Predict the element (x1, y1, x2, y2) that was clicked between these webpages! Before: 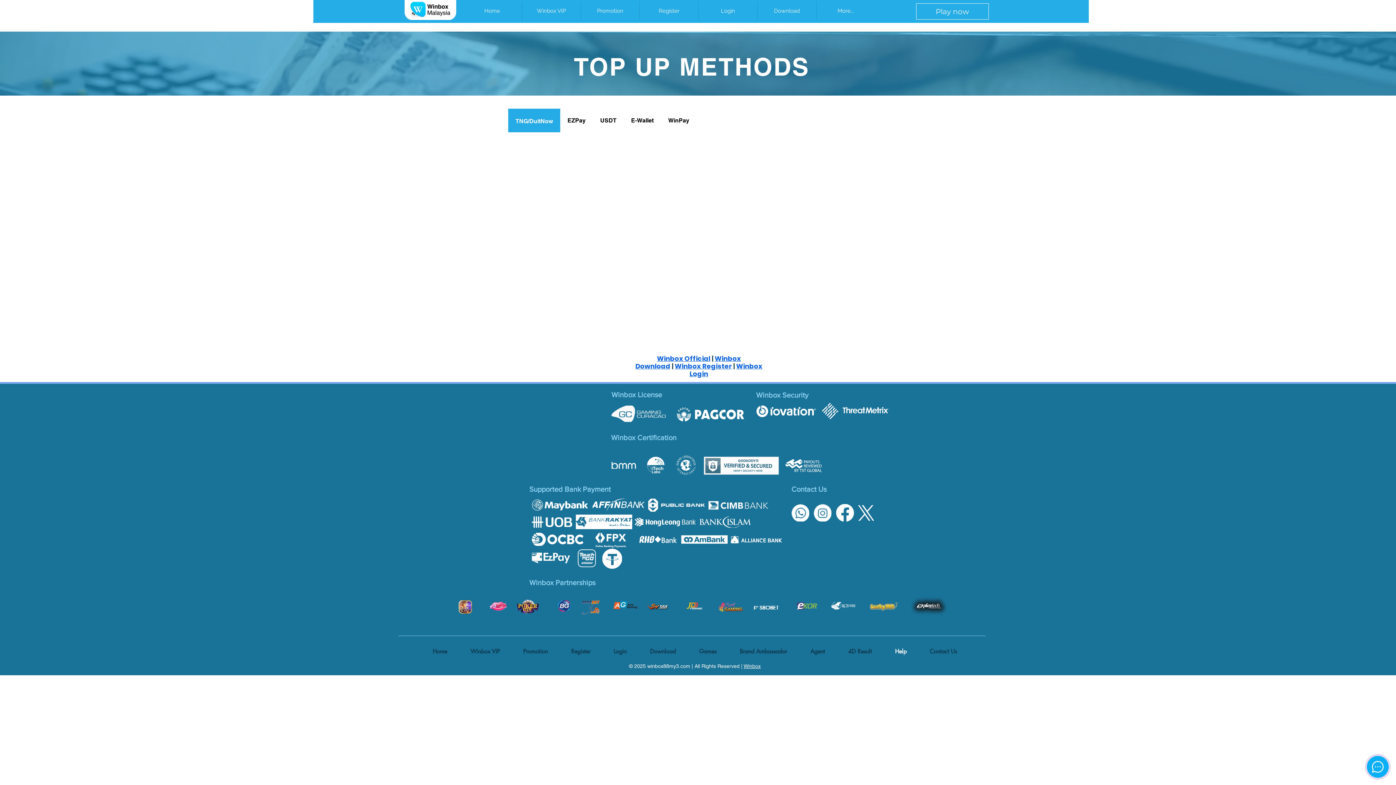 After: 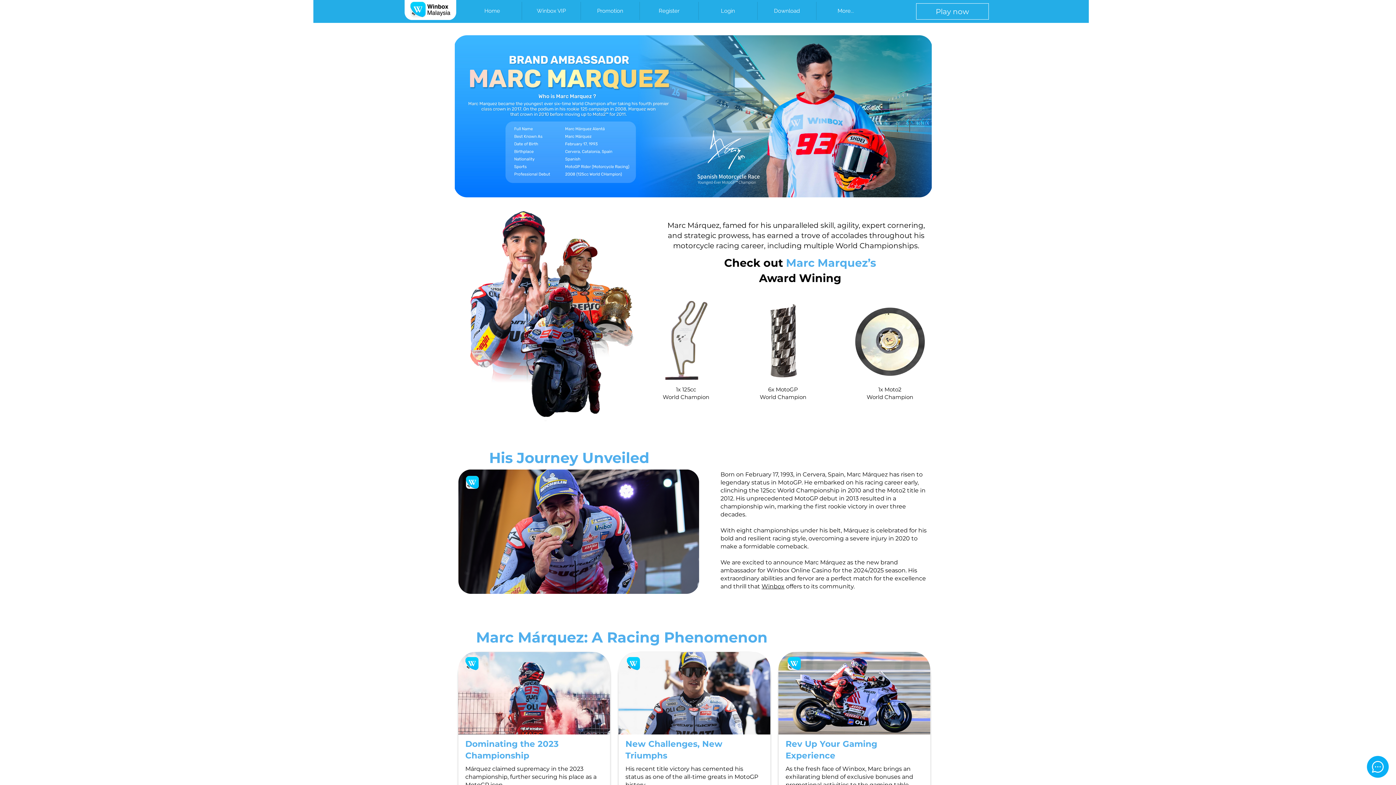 Action: bbox: (728, 642, 798, 661) label: Brand Ambassador